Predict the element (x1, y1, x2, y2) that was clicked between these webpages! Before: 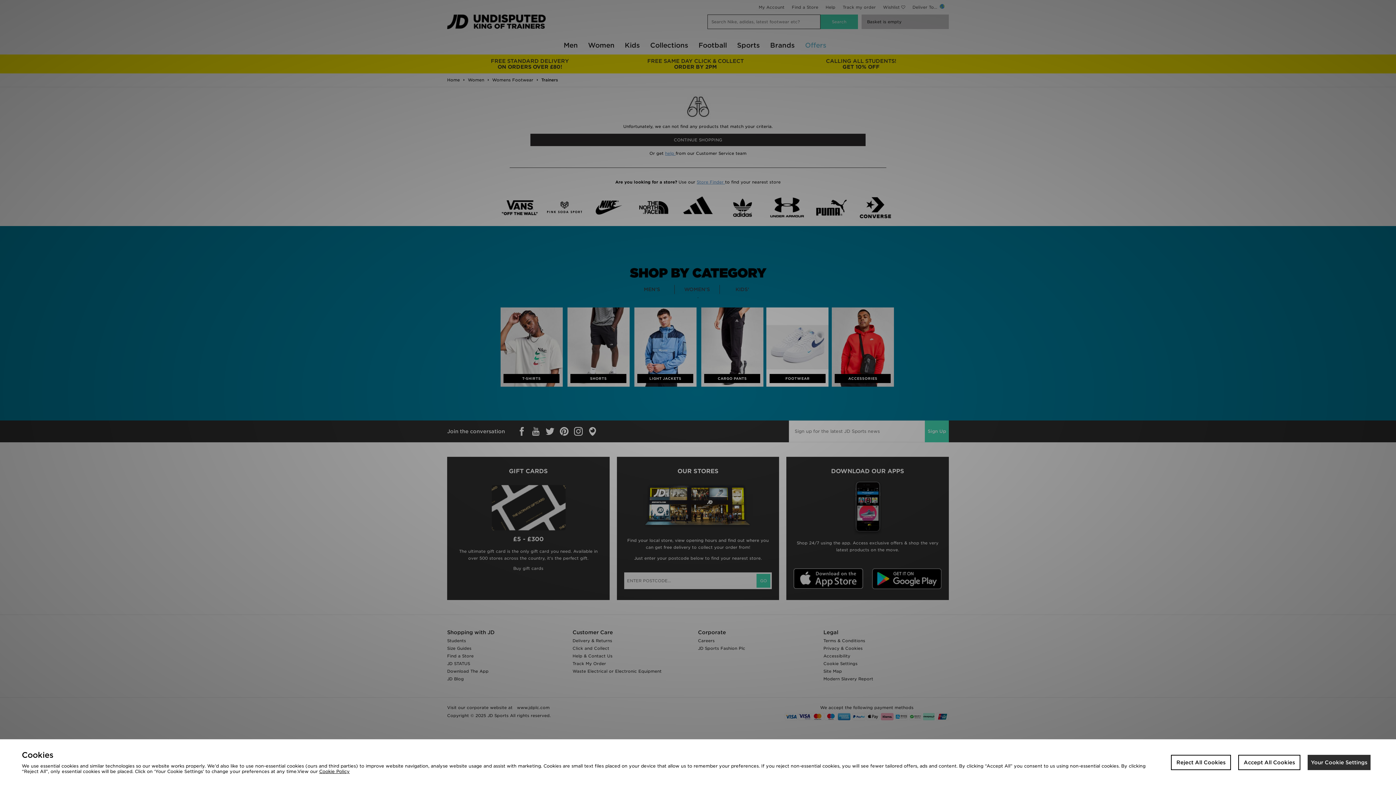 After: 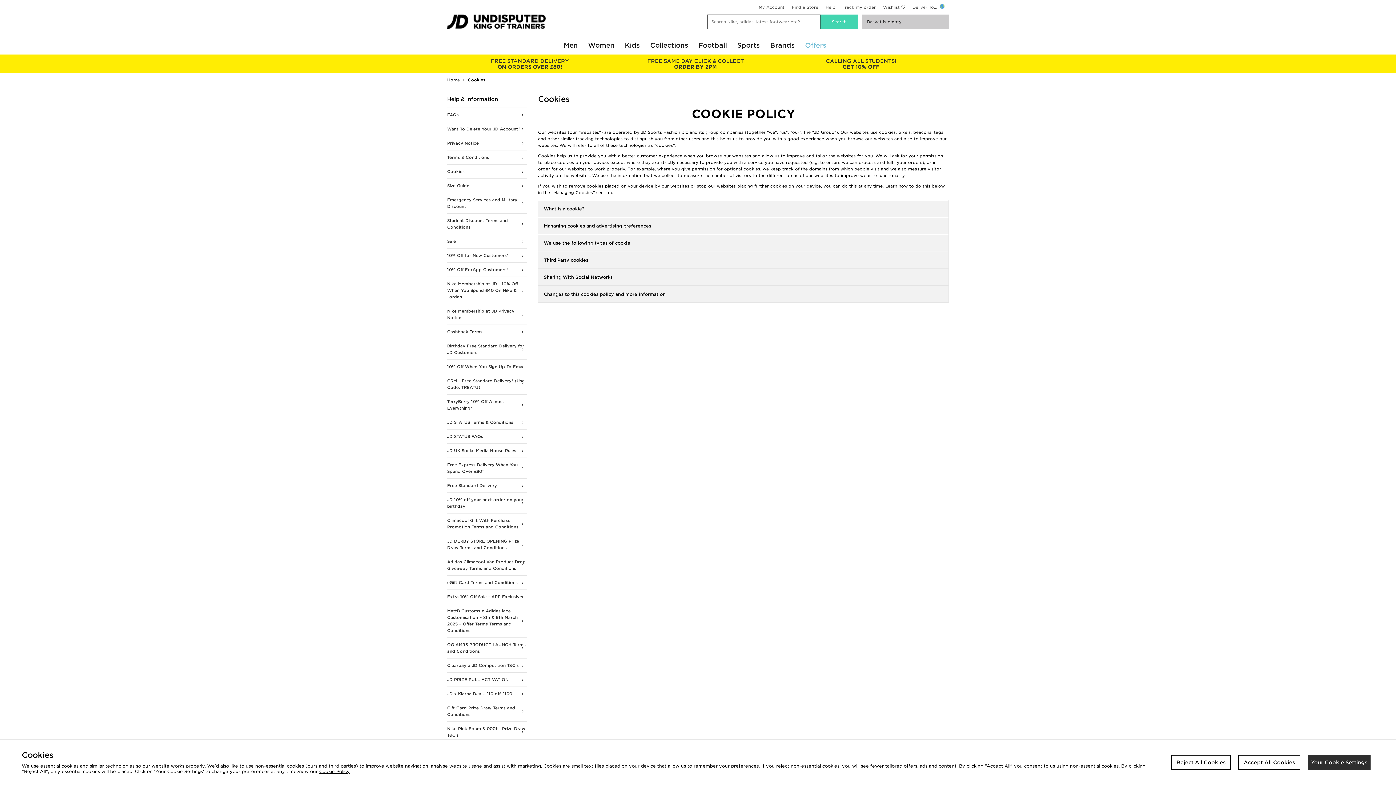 Action: bbox: (319, 769, 349, 774) label: Cookie Policy